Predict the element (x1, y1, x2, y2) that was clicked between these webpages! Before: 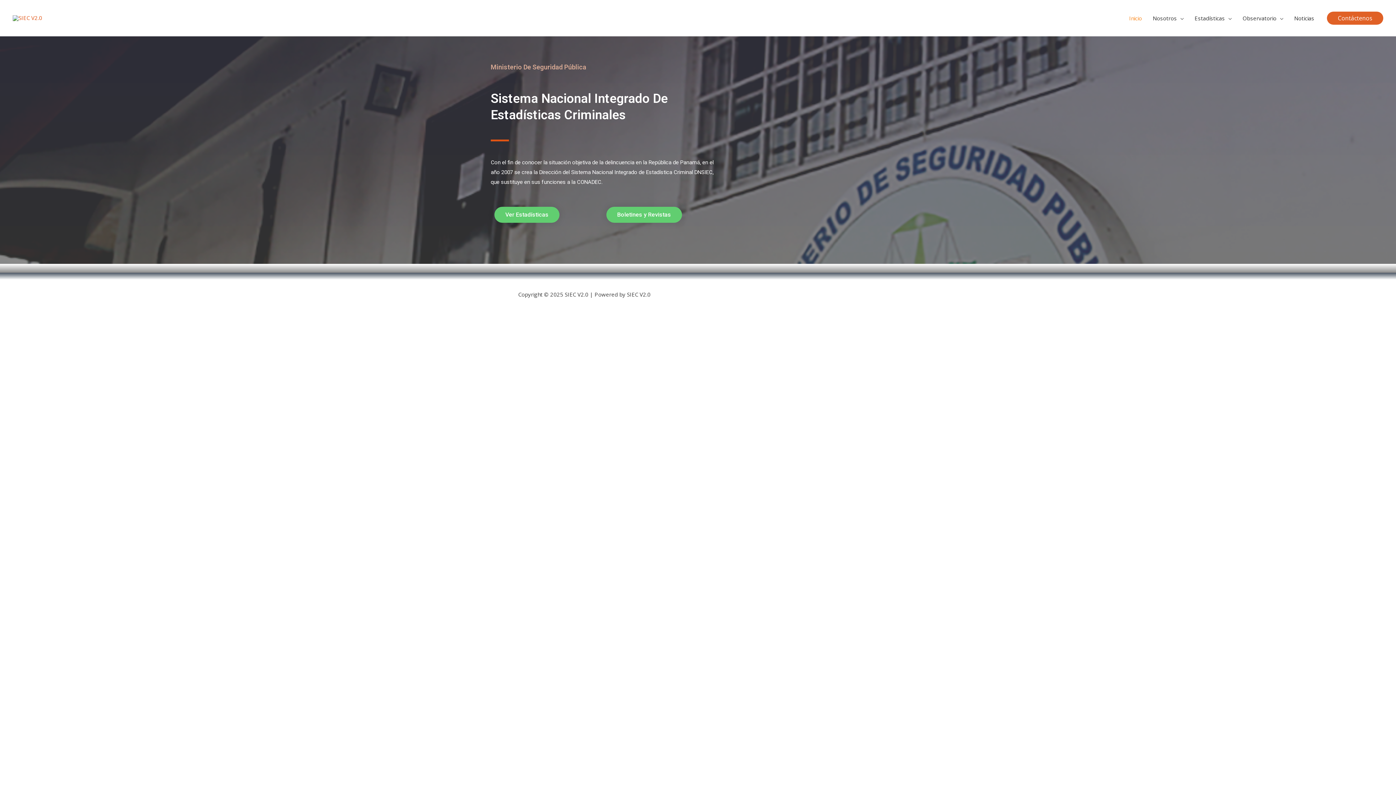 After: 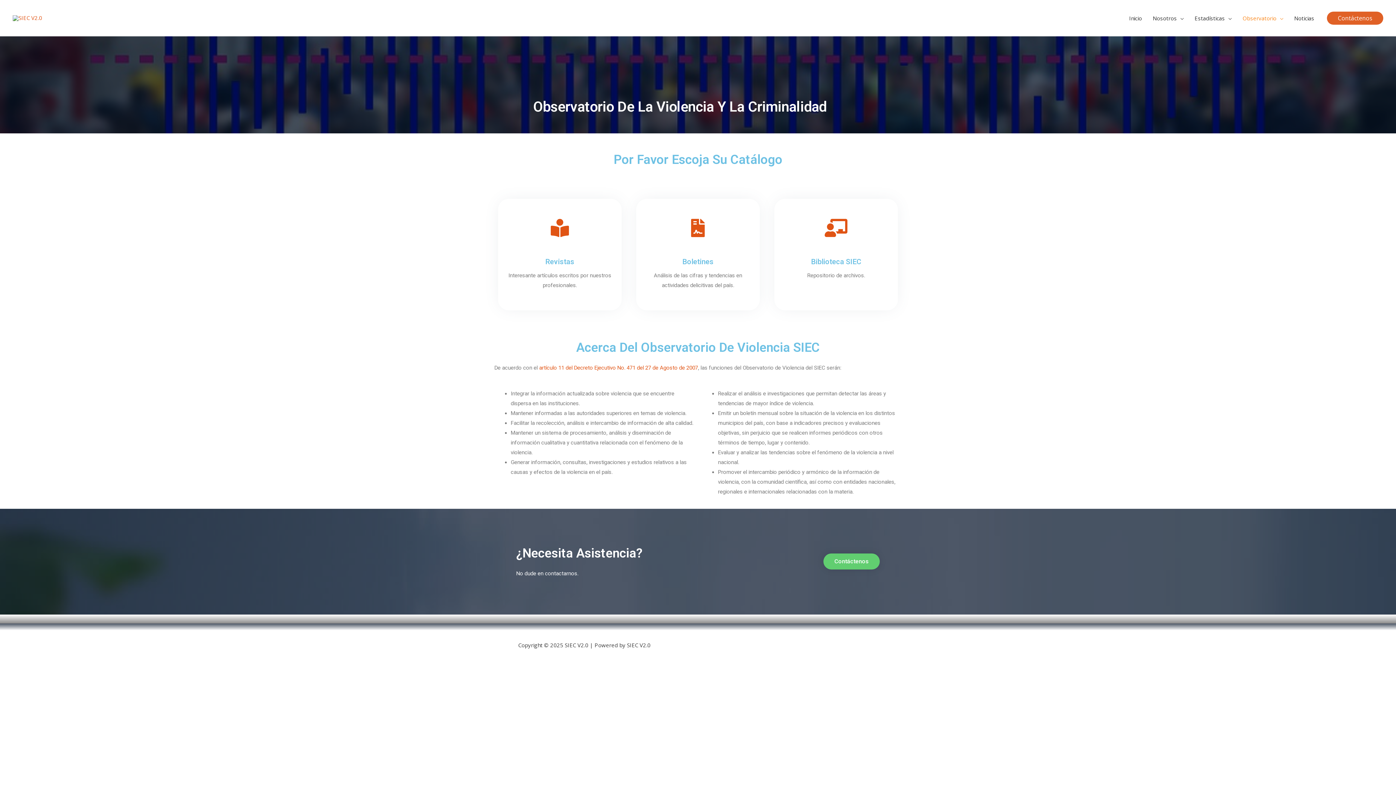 Action: label: Observatorio bbox: (1237, 5, 1289, 30)